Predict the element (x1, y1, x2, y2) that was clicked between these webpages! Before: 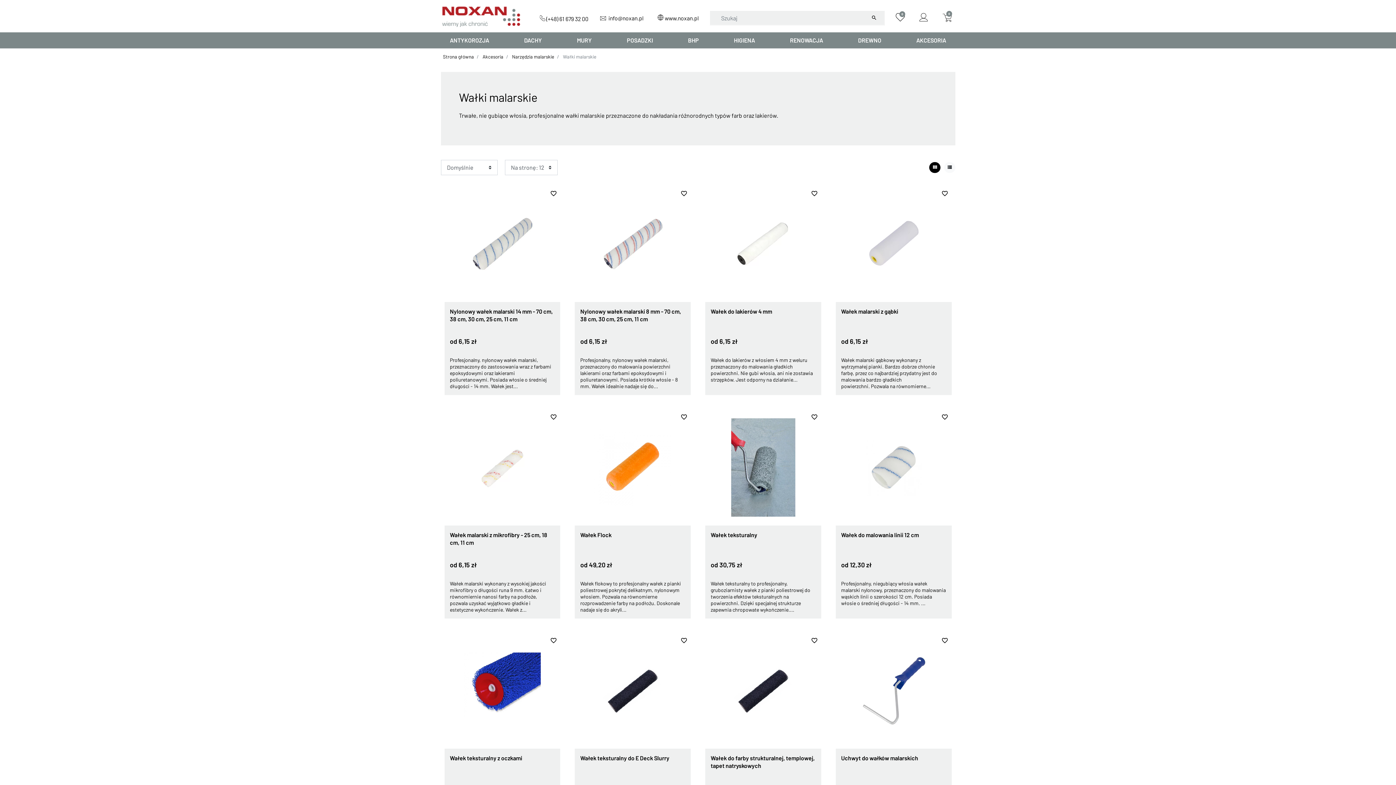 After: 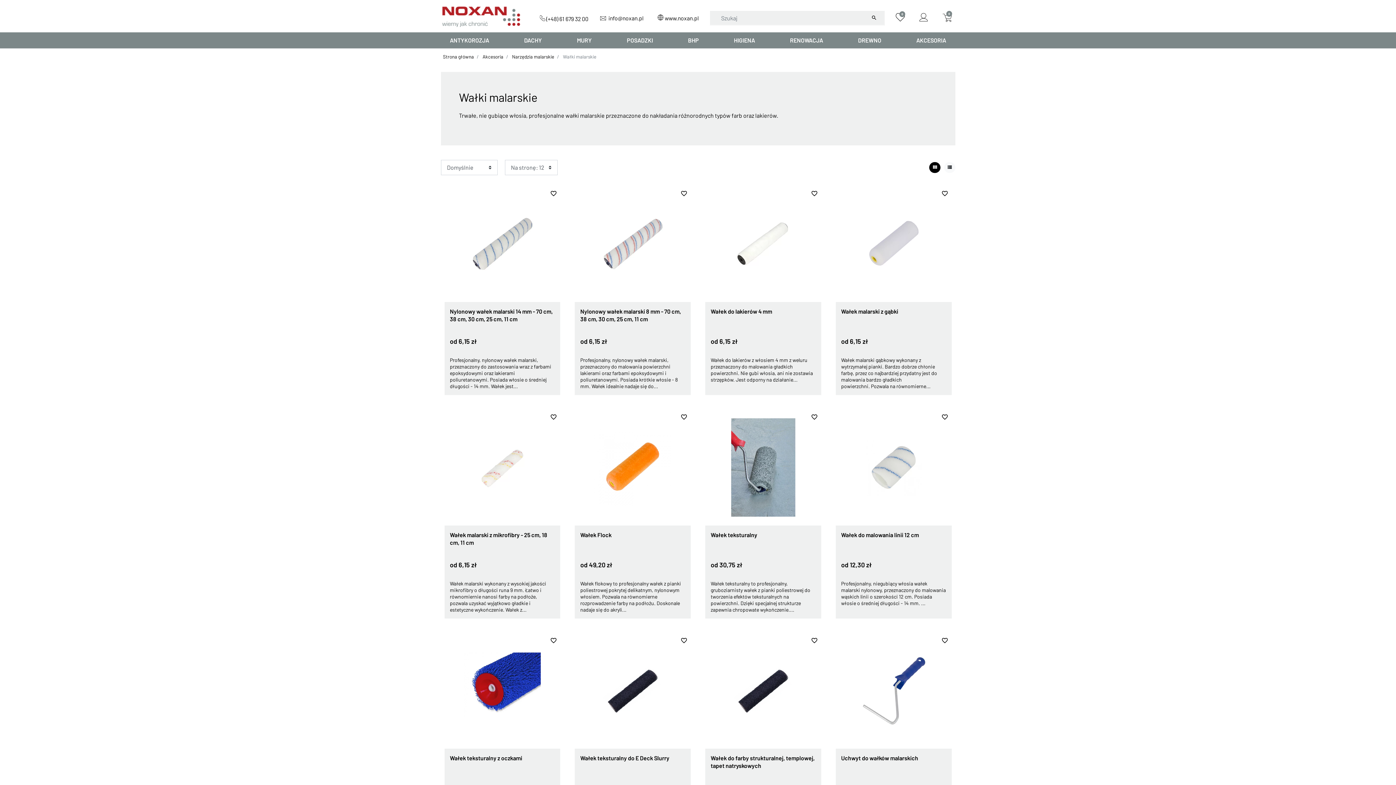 Action: label: view_module bbox: (929, 162, 940, 173)